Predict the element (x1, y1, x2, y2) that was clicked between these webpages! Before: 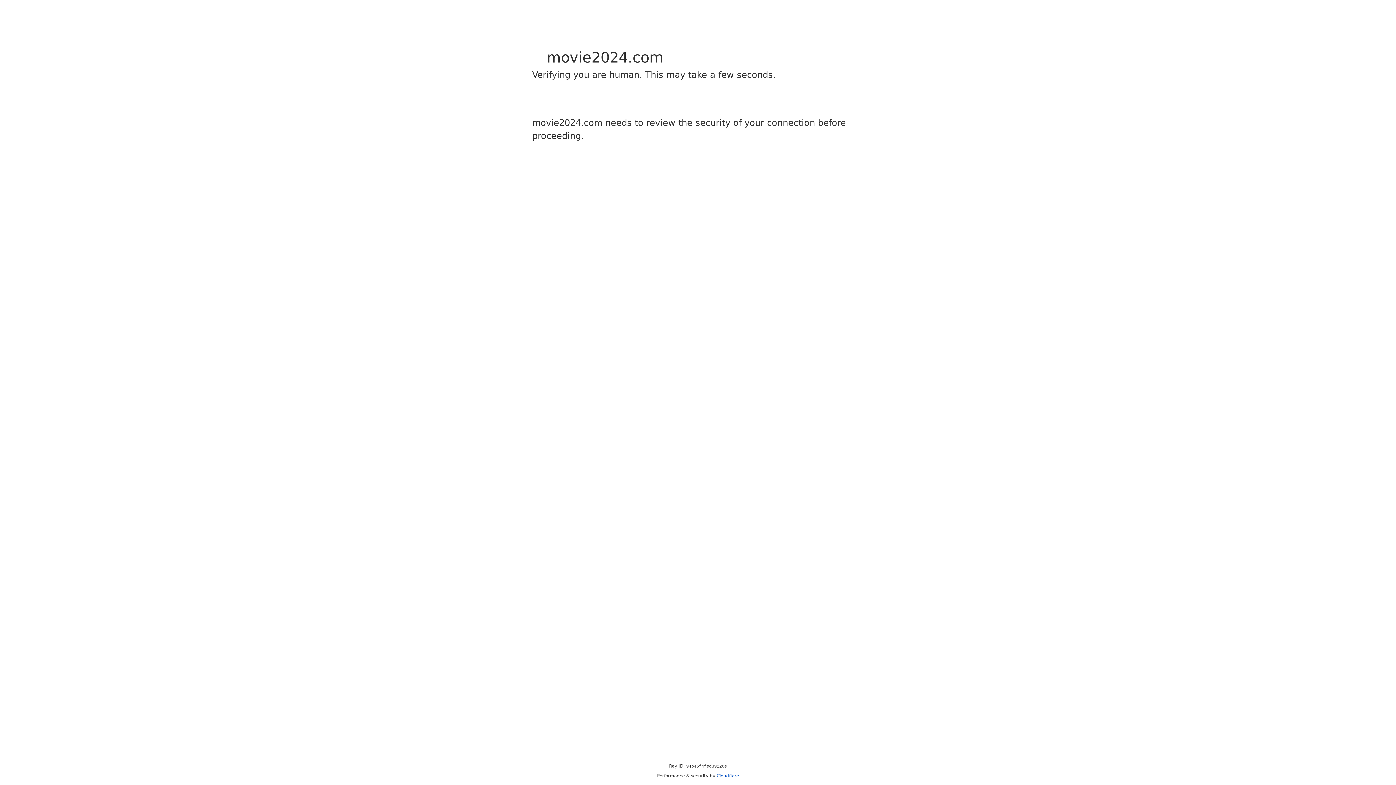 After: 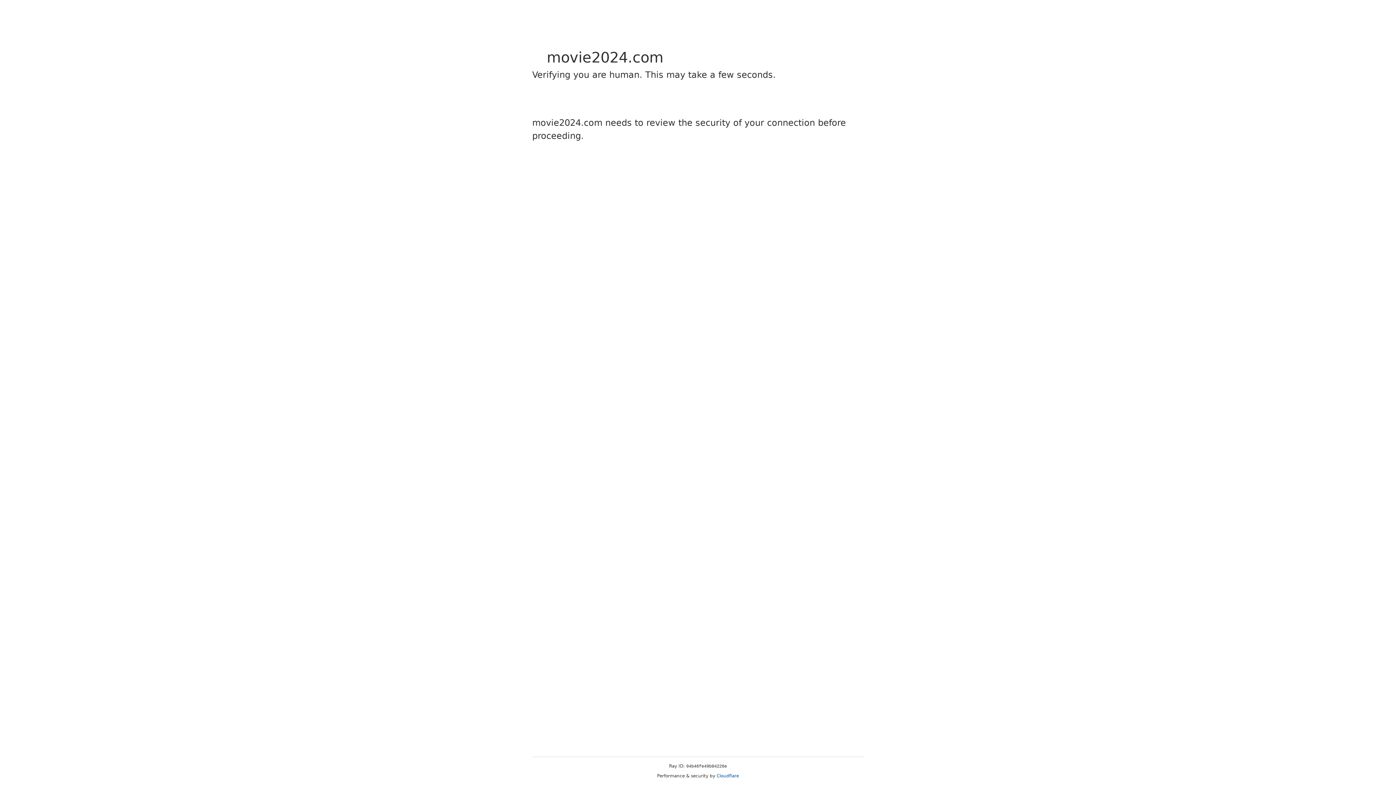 Action: bbox: (716, 773, 739, 778) label: Cloudflare